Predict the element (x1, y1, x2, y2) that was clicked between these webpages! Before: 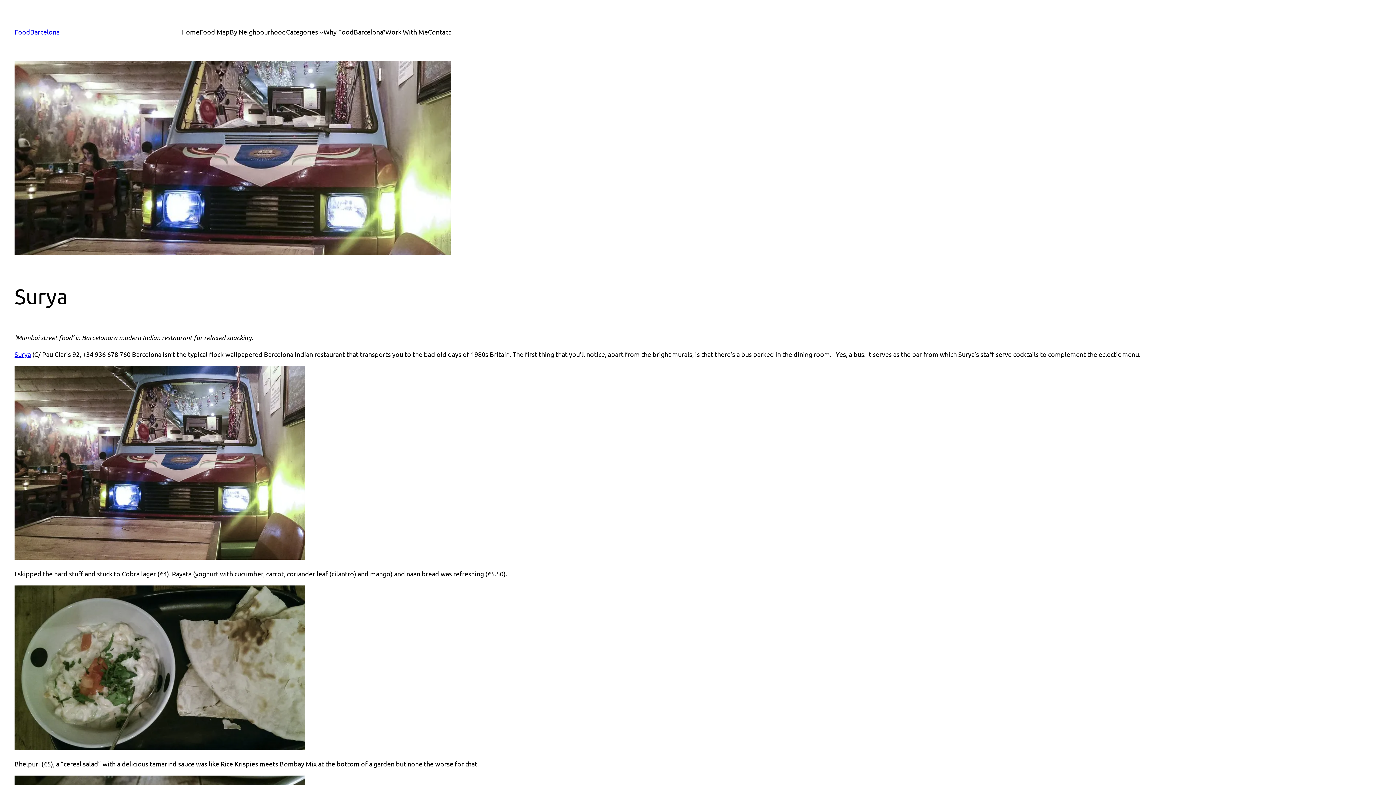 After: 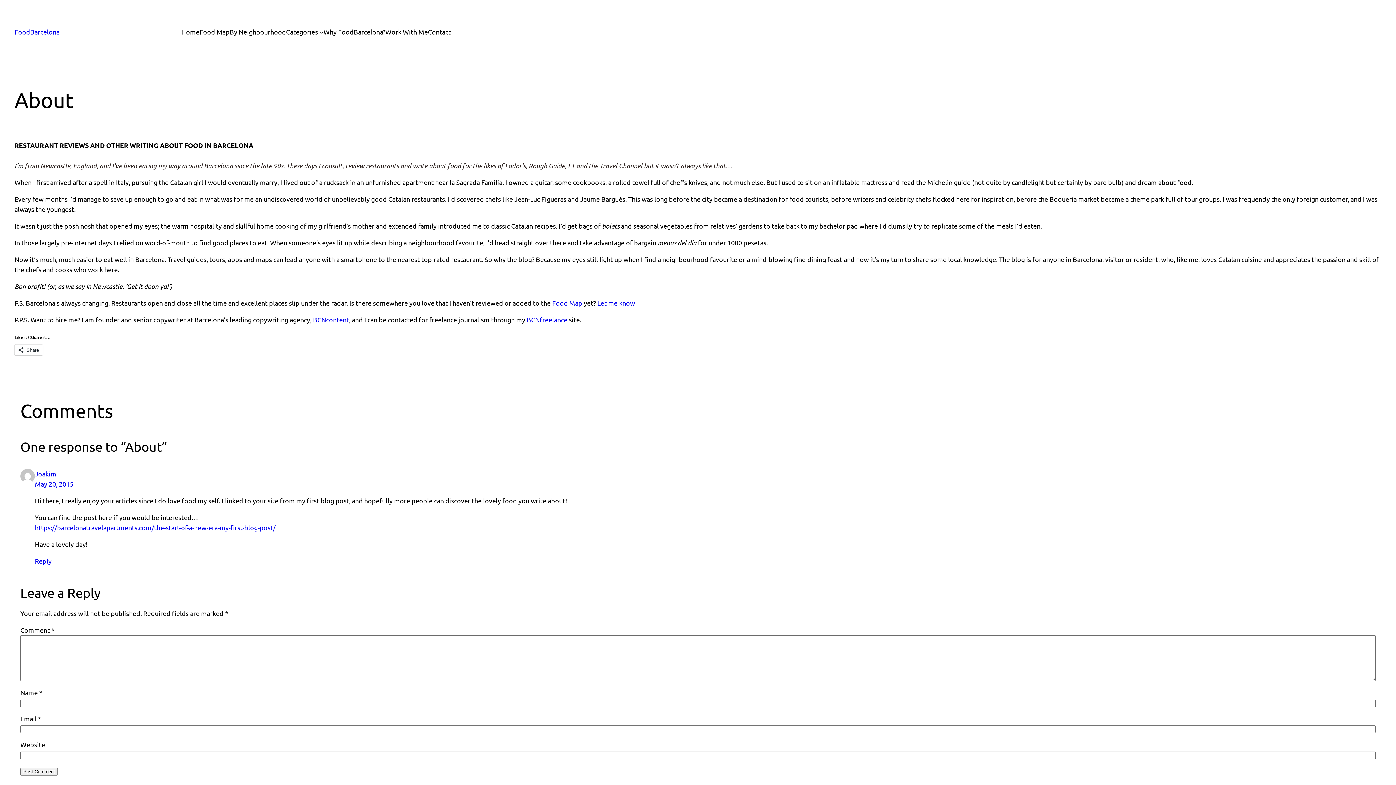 Action: label: Why FoodBarcelona? bbox: (323, 26, 385, 37)